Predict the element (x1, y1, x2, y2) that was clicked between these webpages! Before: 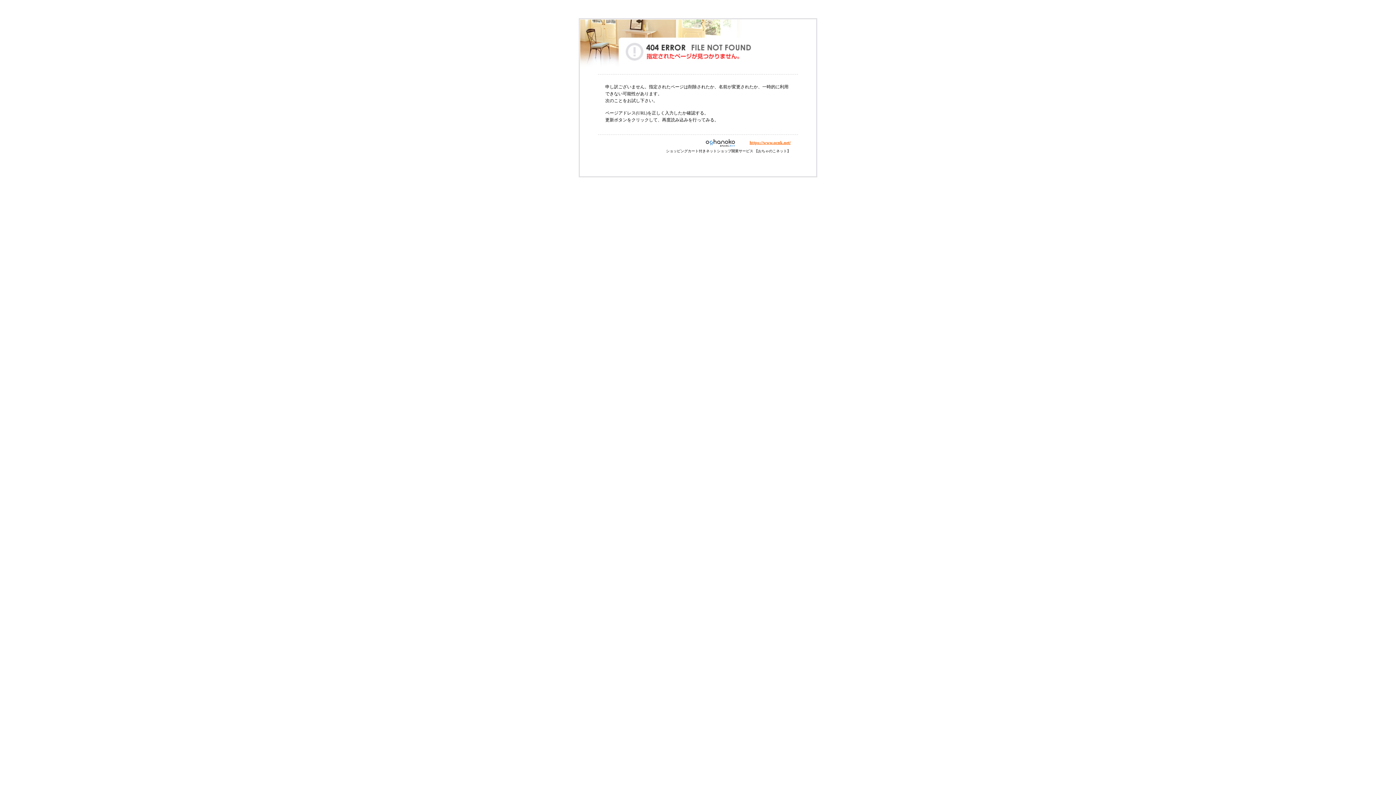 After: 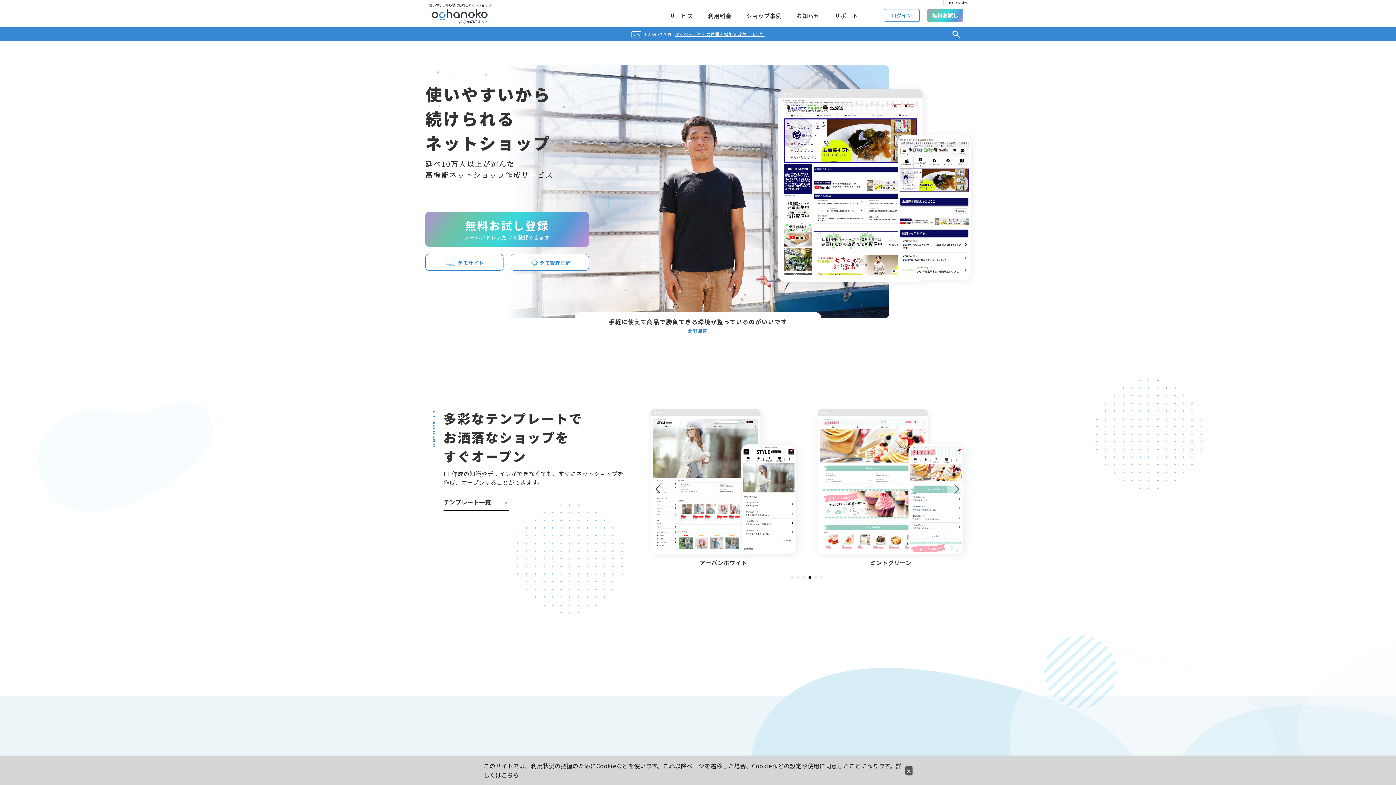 Action: bbox: (749, 140, 790, 145) label: https://www.ocnk.net/